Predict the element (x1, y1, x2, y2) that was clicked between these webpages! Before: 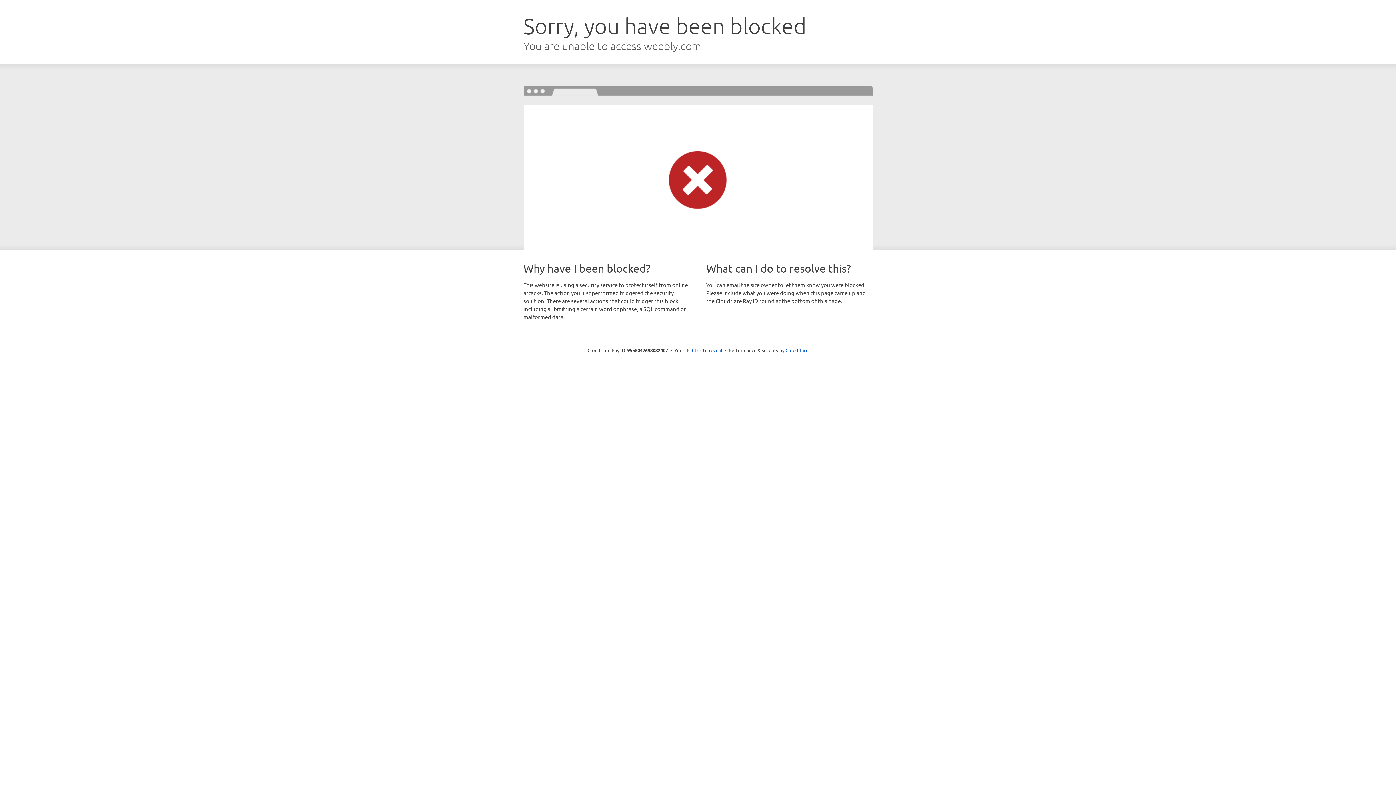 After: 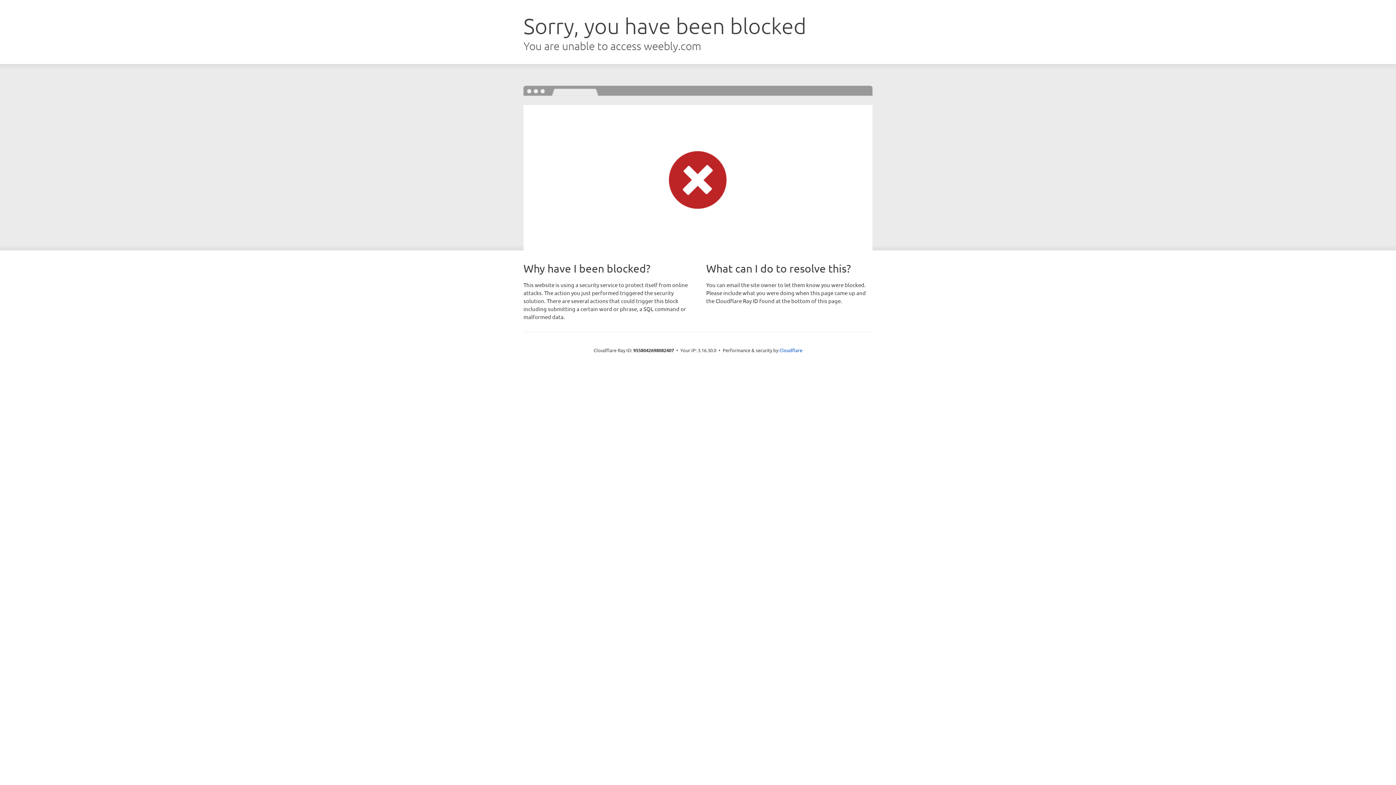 Action: bbox: (692, 346, 722, 353) label: Click to reveal